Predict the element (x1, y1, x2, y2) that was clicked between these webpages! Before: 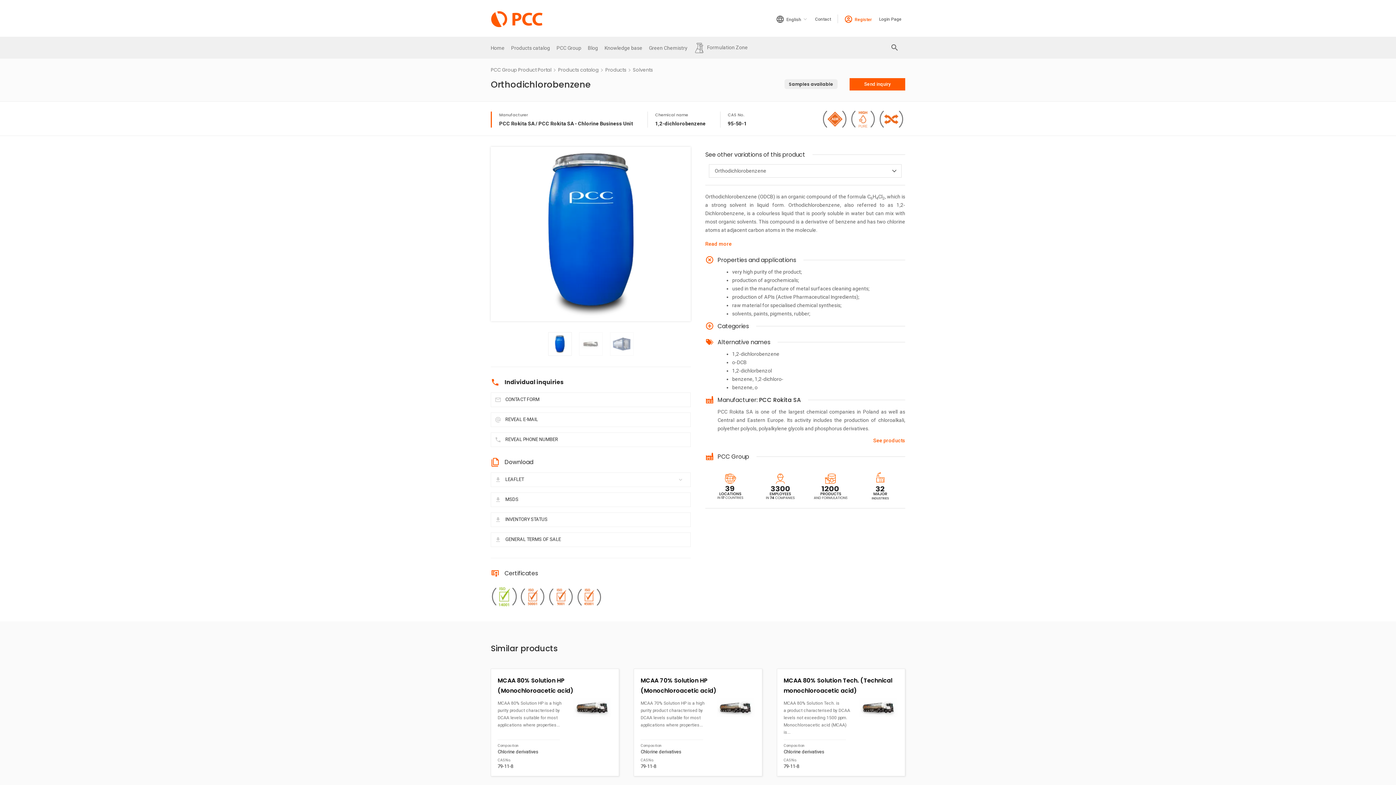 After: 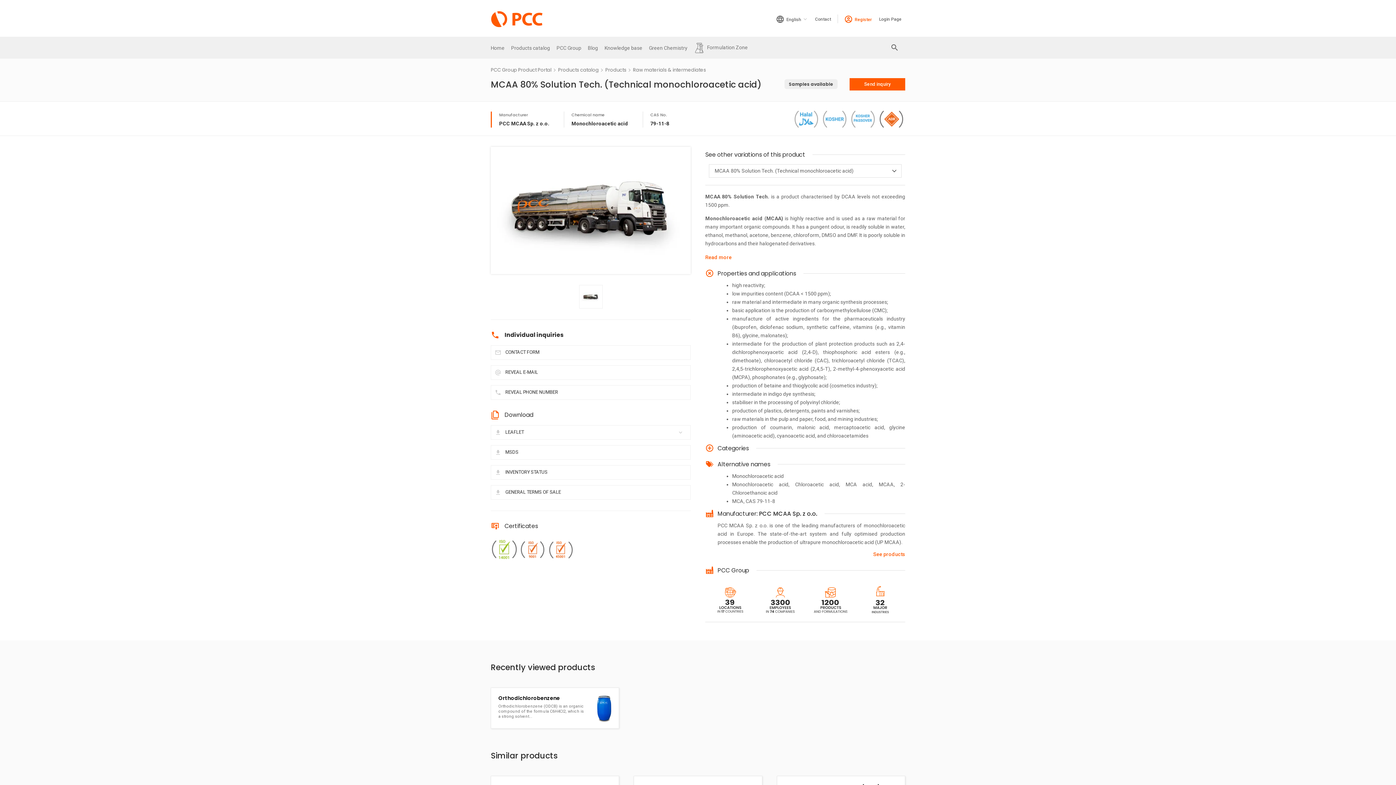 Action: bbox: (776, 669, 905, 776) label: MCAA 80% Solution Tech. (Technical monochloroacetic acid)
MCAA 80% Solution Tech. is a product characterised by DCAA levels not exceeding 1500 ppm. Monochloroacetic acid (MCAA) is...
Composition
Chlorine derivatives
CAS No.
79-11-8